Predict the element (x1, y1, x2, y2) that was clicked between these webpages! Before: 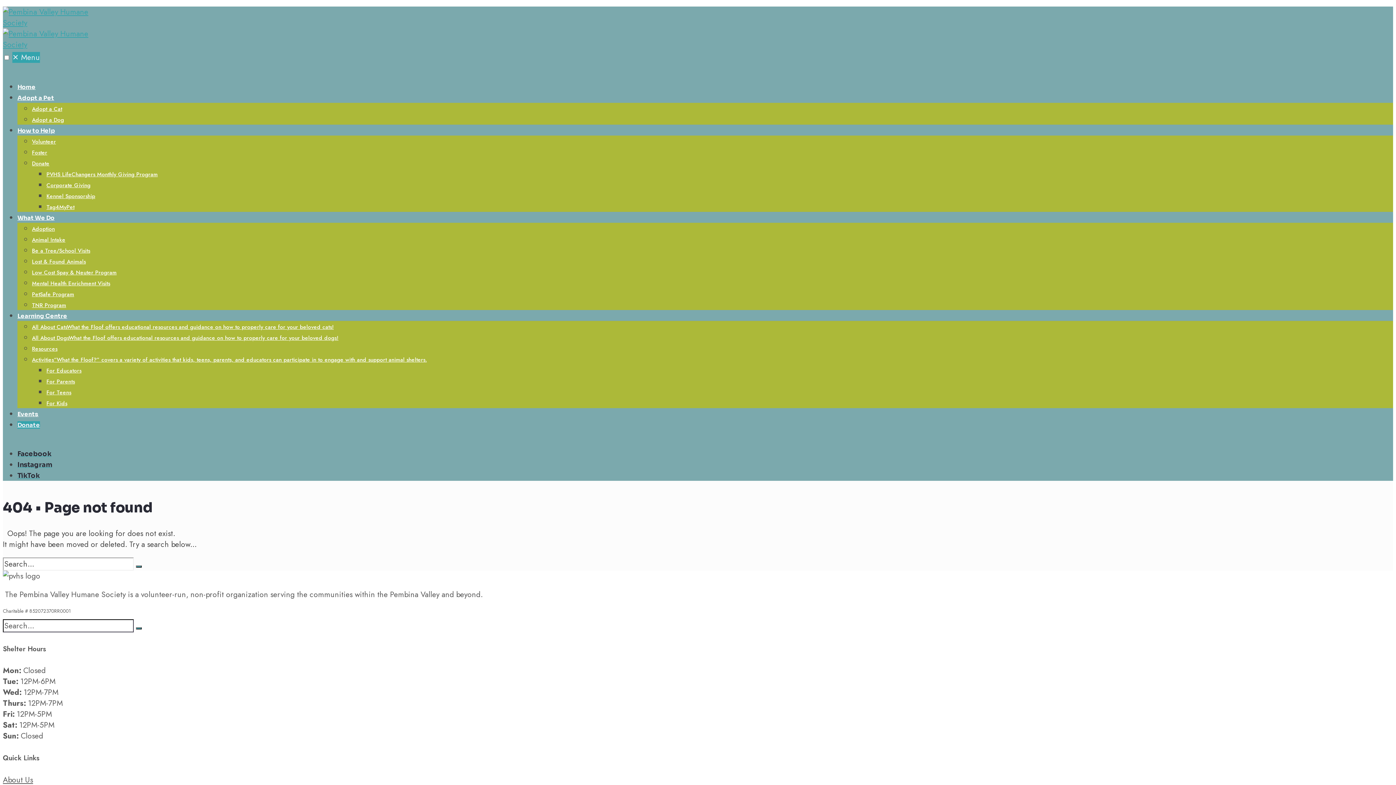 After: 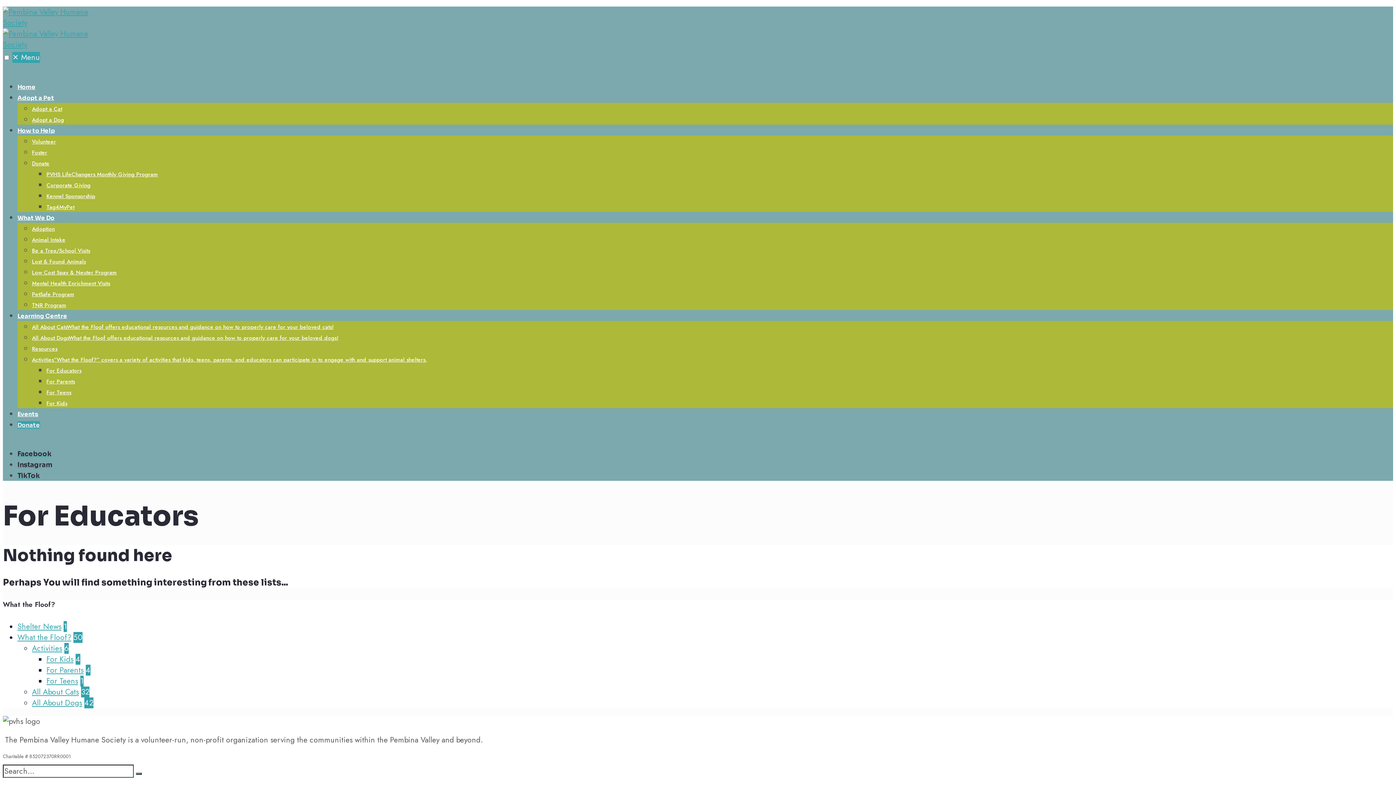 Action: label: For Educators bbox: (46, 366, 81, 374)